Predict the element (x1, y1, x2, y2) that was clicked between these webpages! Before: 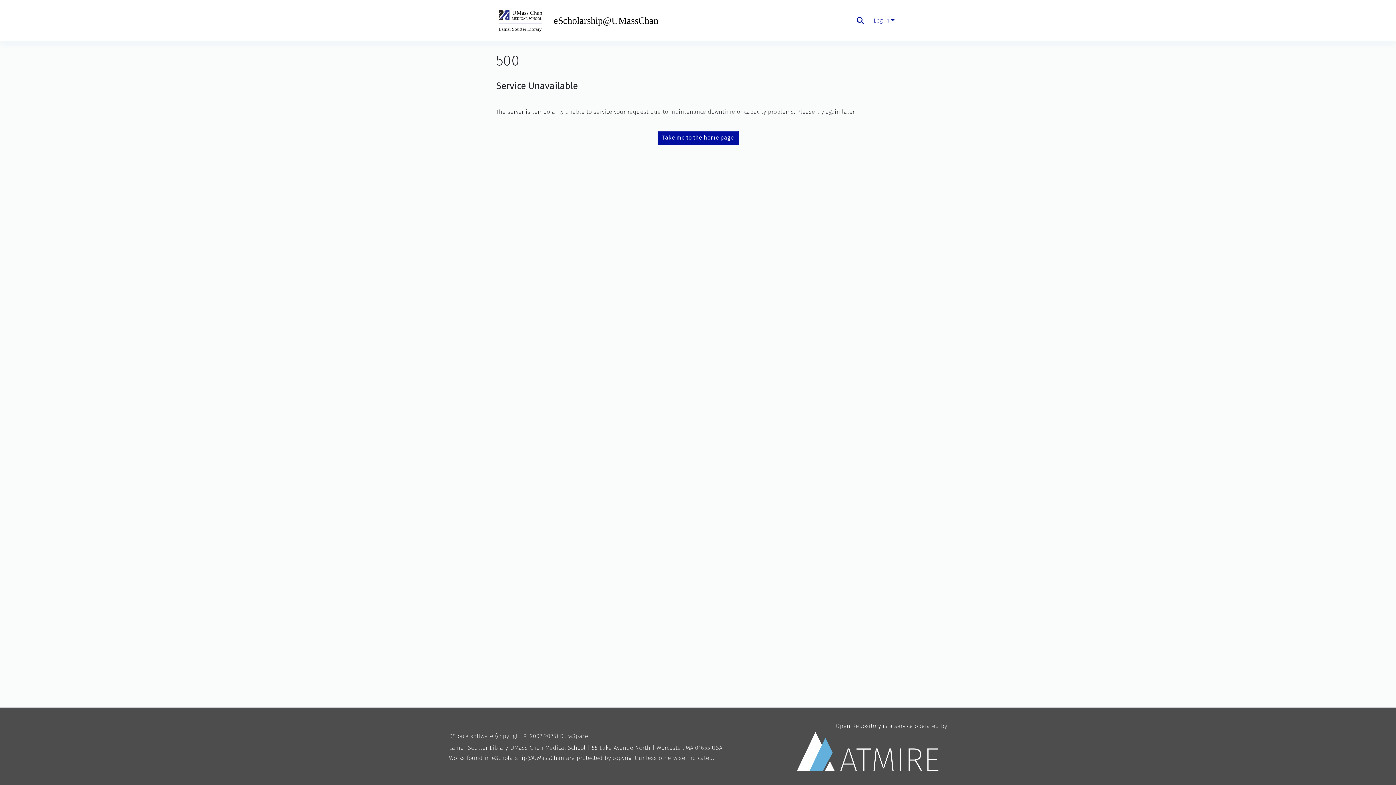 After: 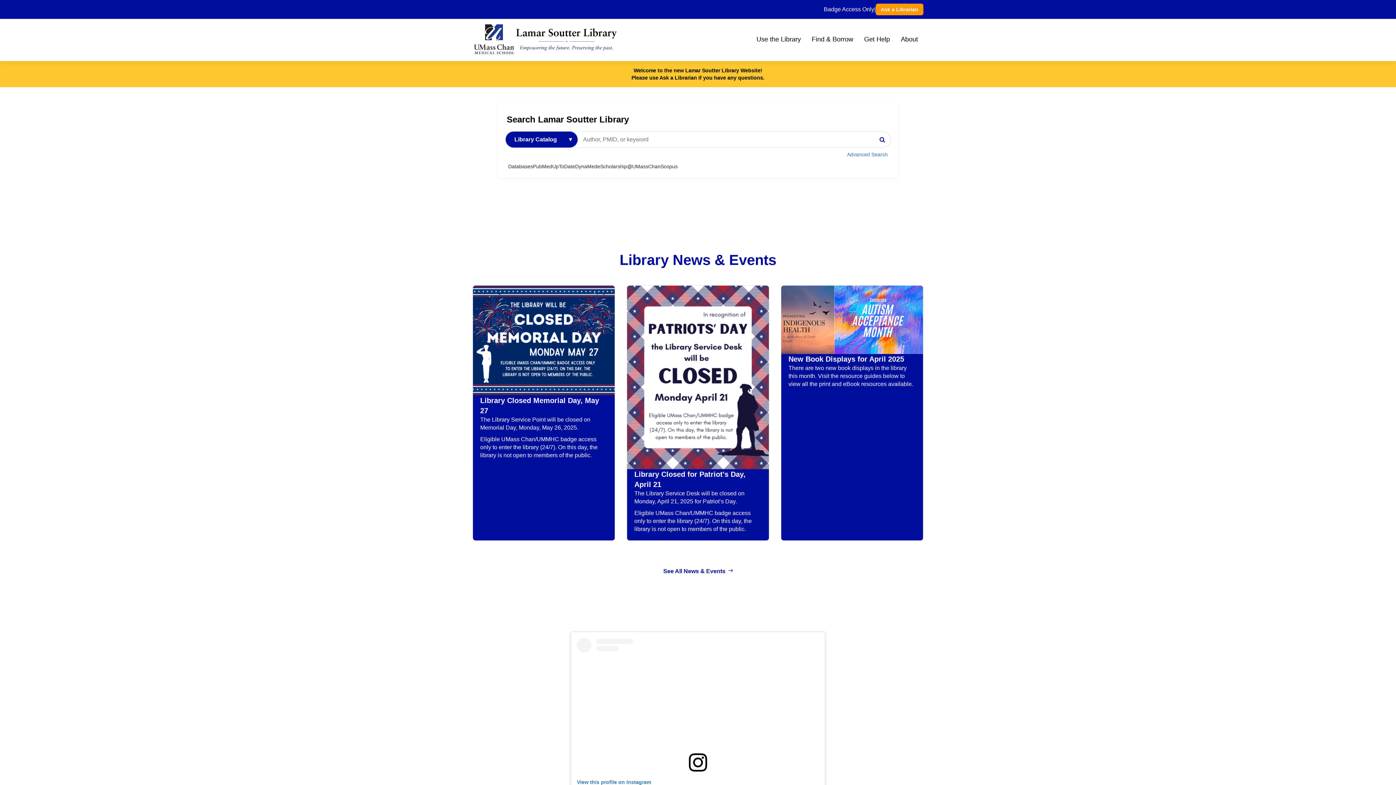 Action: label: Lamar Soutter Library, UMass Chan Medical School bbox: (449, 744, 585, 751)